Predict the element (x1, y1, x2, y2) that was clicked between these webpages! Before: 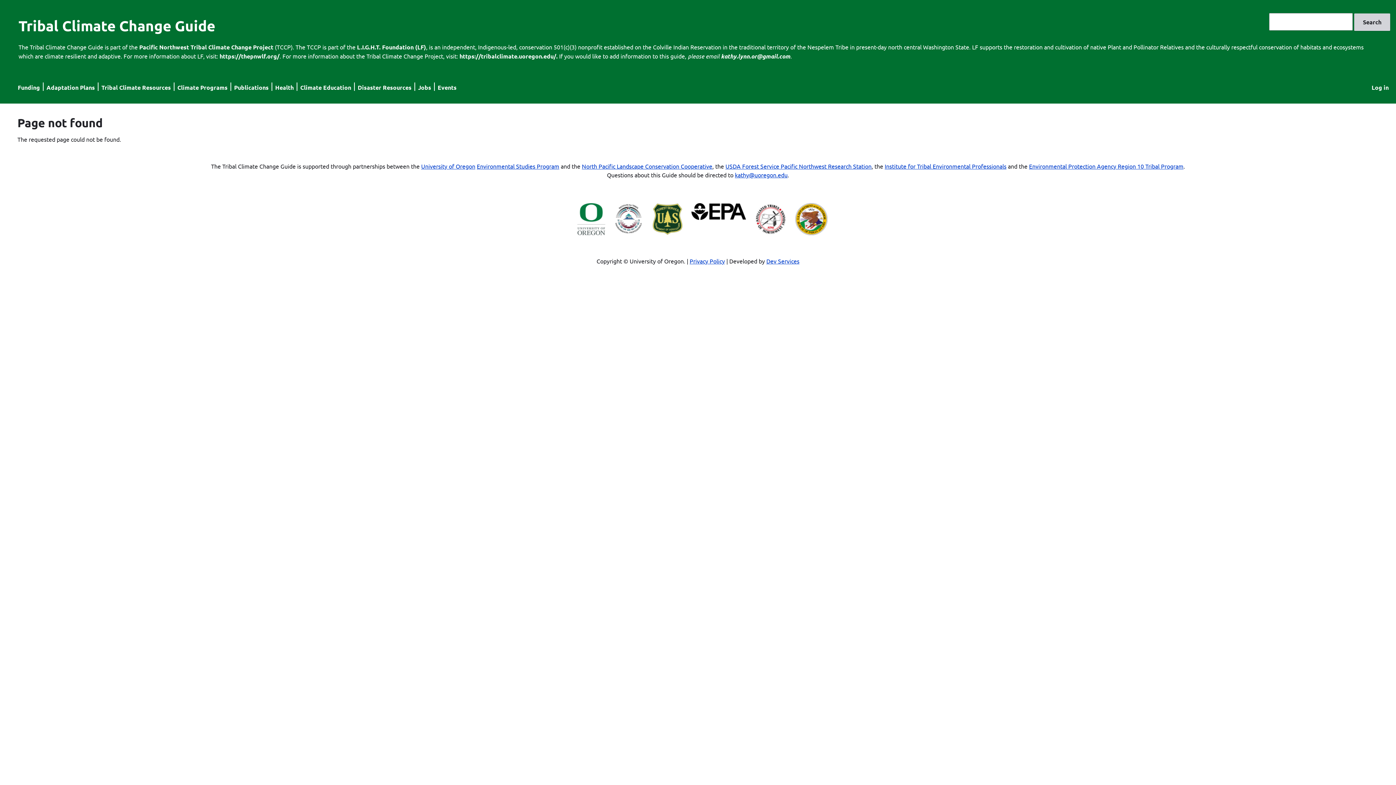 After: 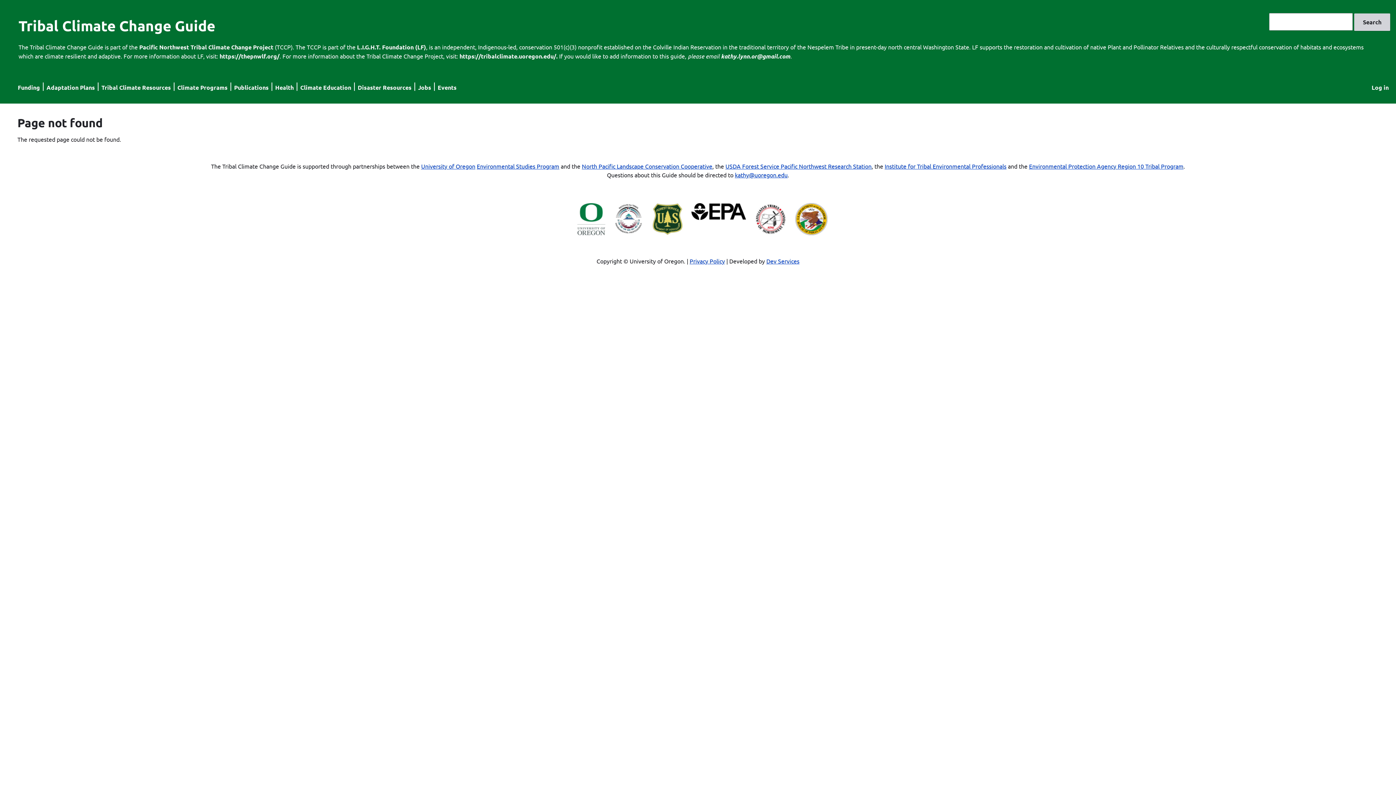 Action: label: Privacy Policy bbox: (689, 257, 725, 264)